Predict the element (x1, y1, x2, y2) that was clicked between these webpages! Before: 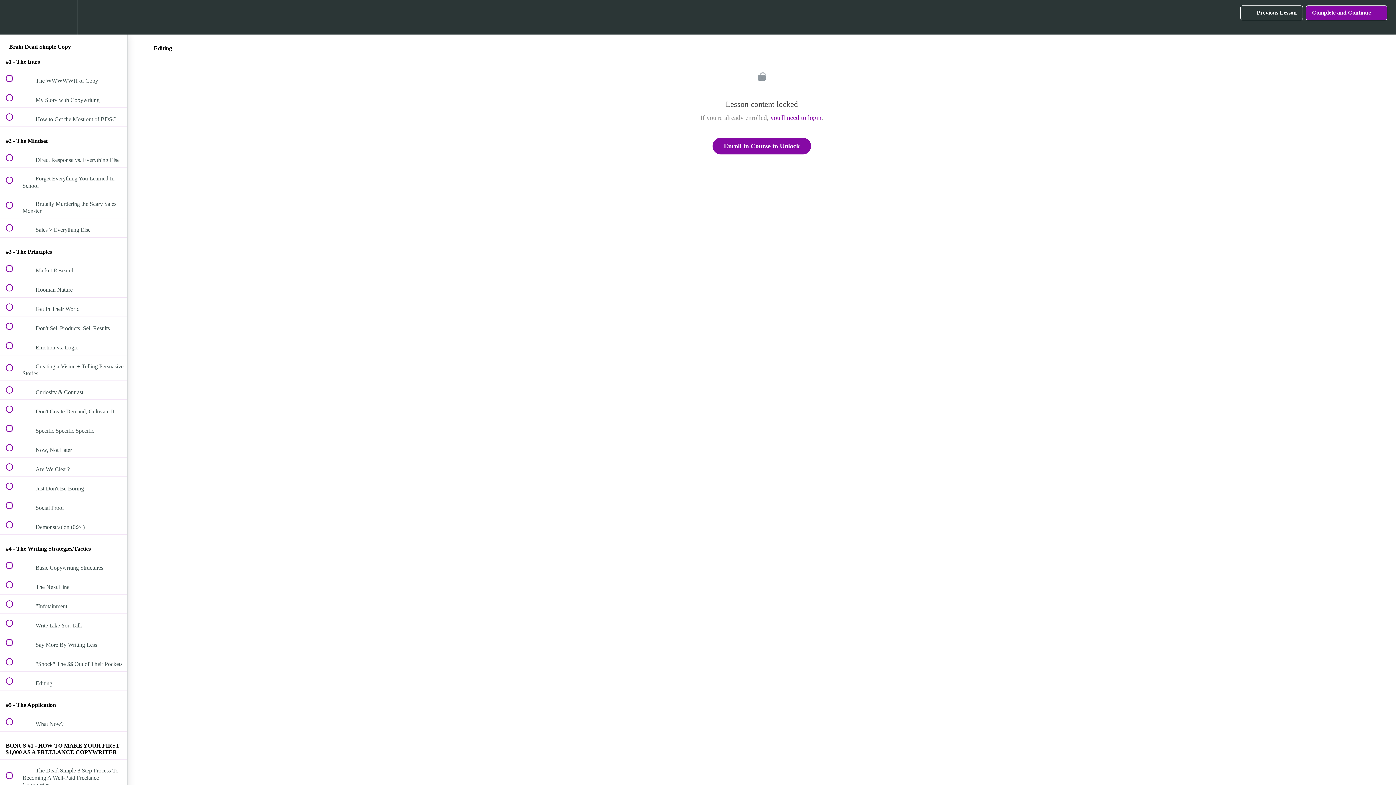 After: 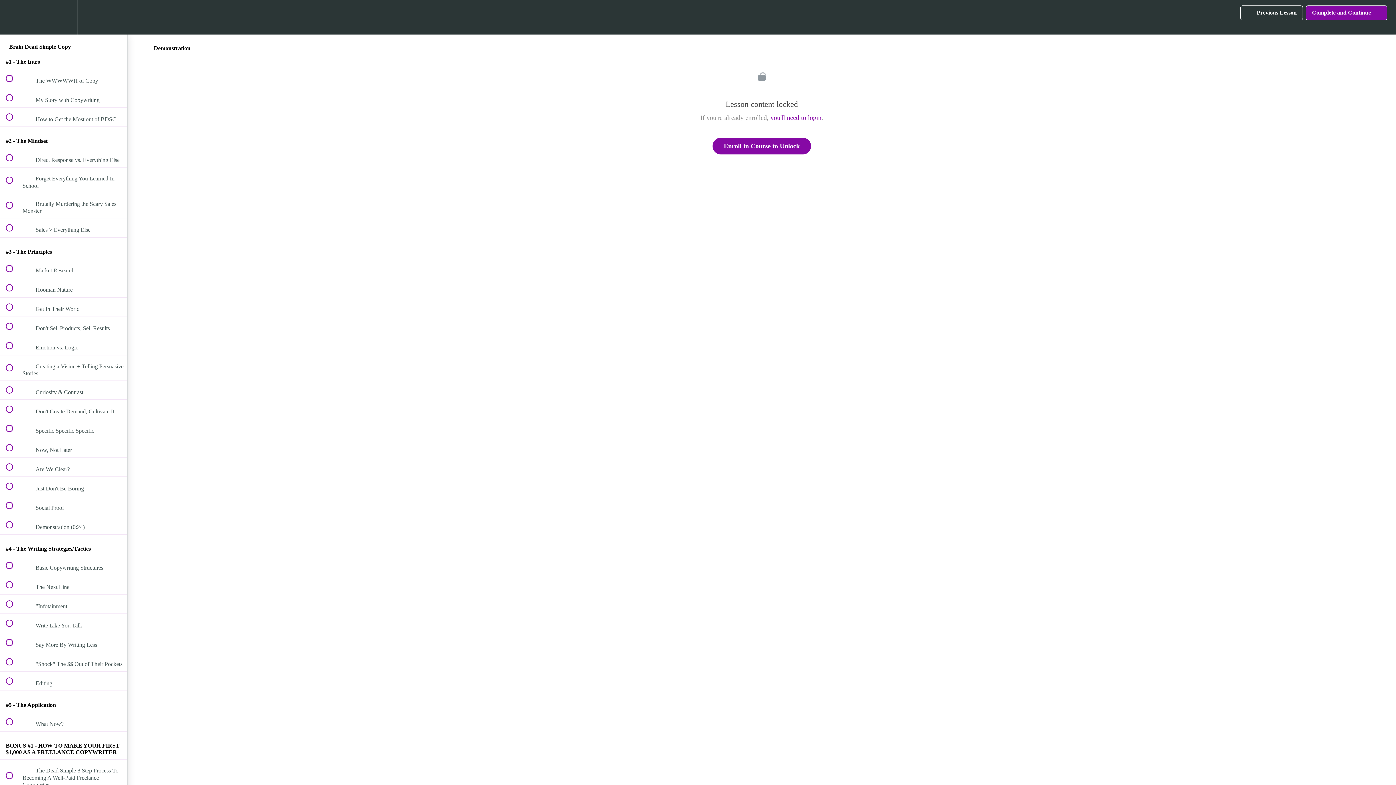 Action: label:  
 Demonstration (0:24) bbox: (0, 515, 127, 534)